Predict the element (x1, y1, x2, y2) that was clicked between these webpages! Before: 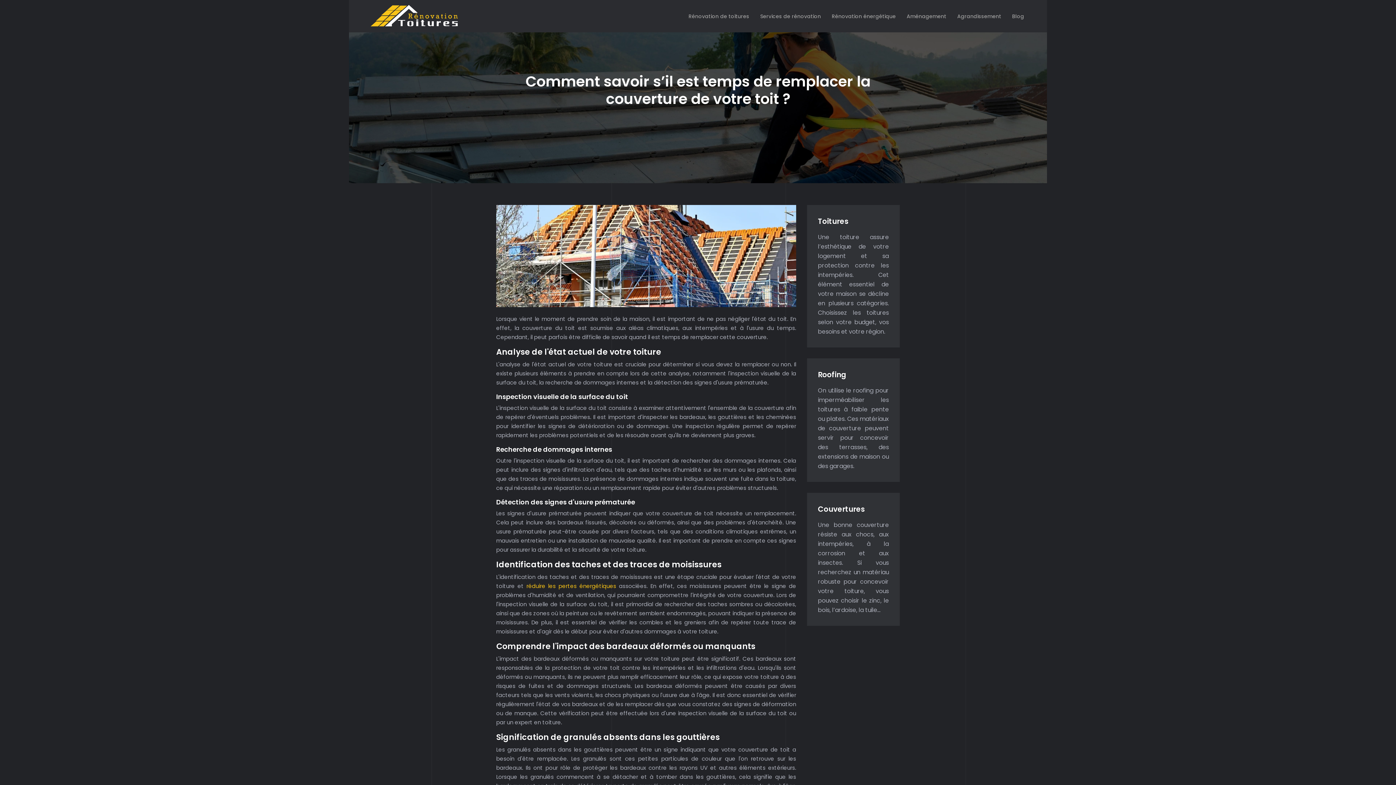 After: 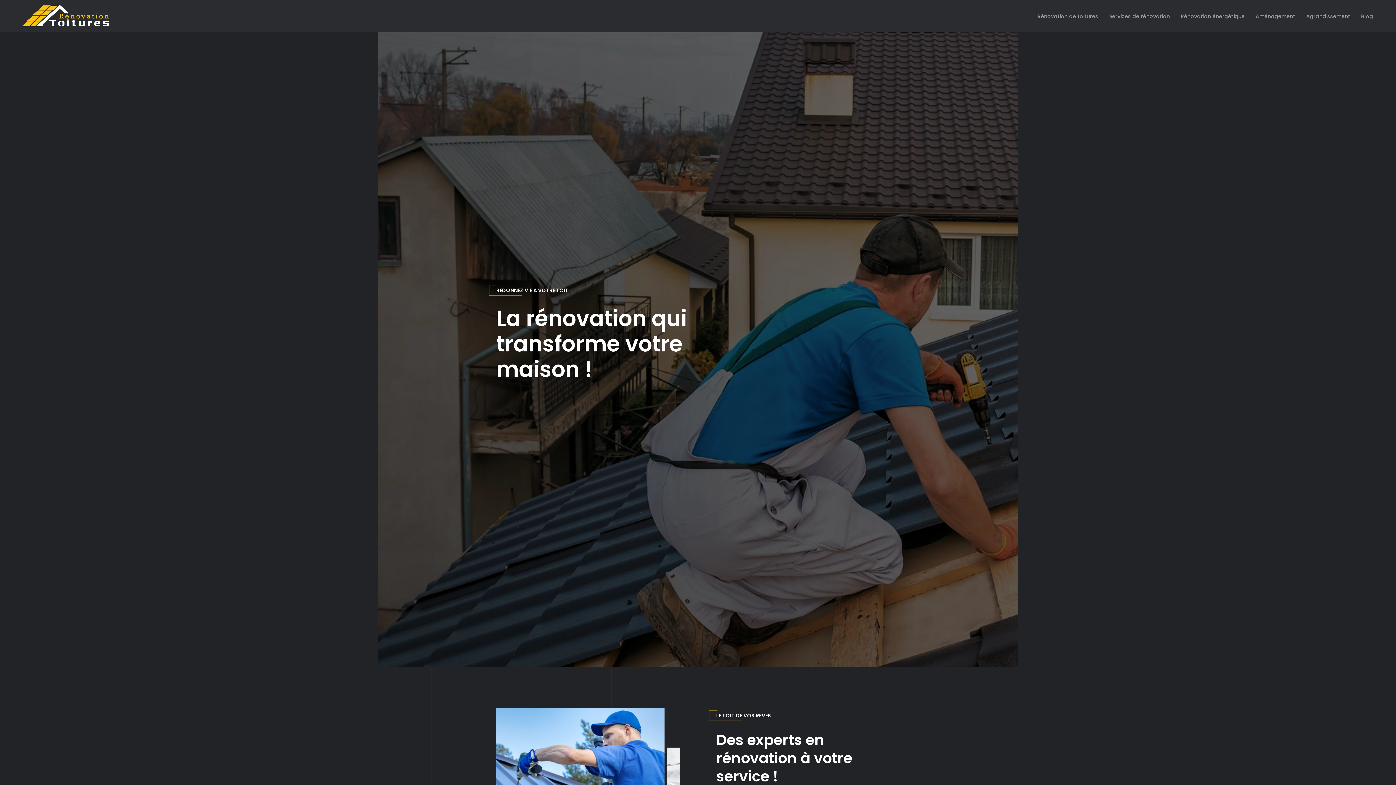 Action: bbox: (366, 0, 465, 32)